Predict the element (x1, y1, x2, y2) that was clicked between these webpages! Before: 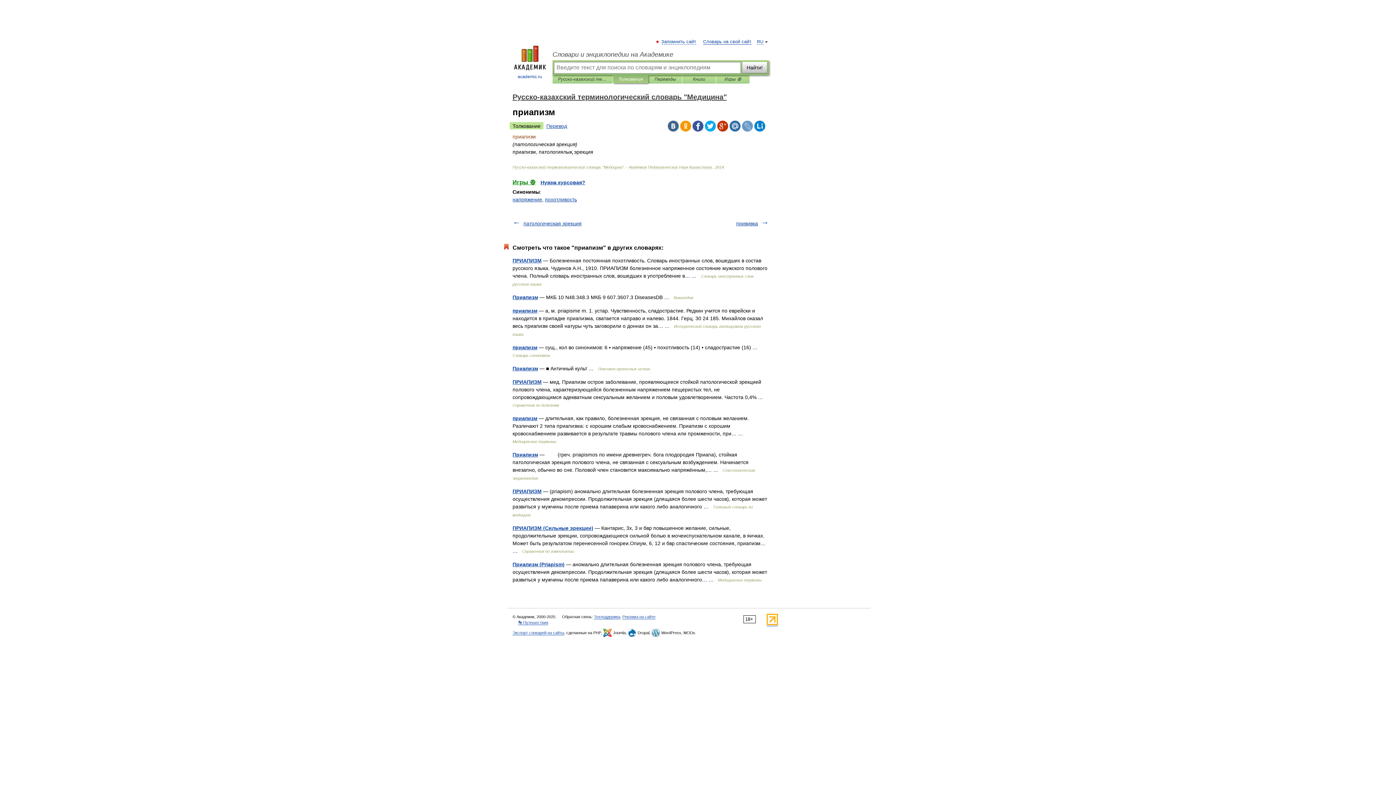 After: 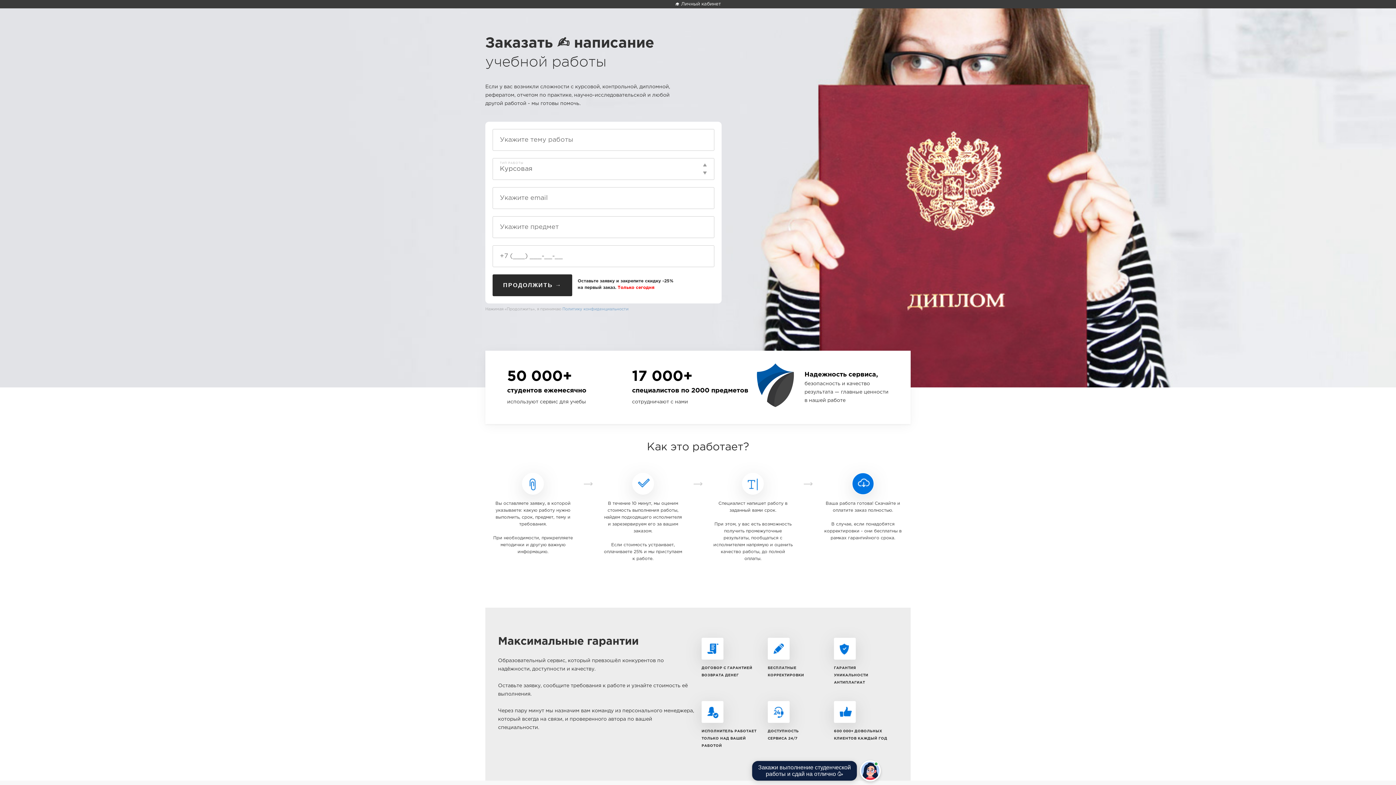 Action: bbox: (540, 179, 585, 185) label: Нужна курсовая?